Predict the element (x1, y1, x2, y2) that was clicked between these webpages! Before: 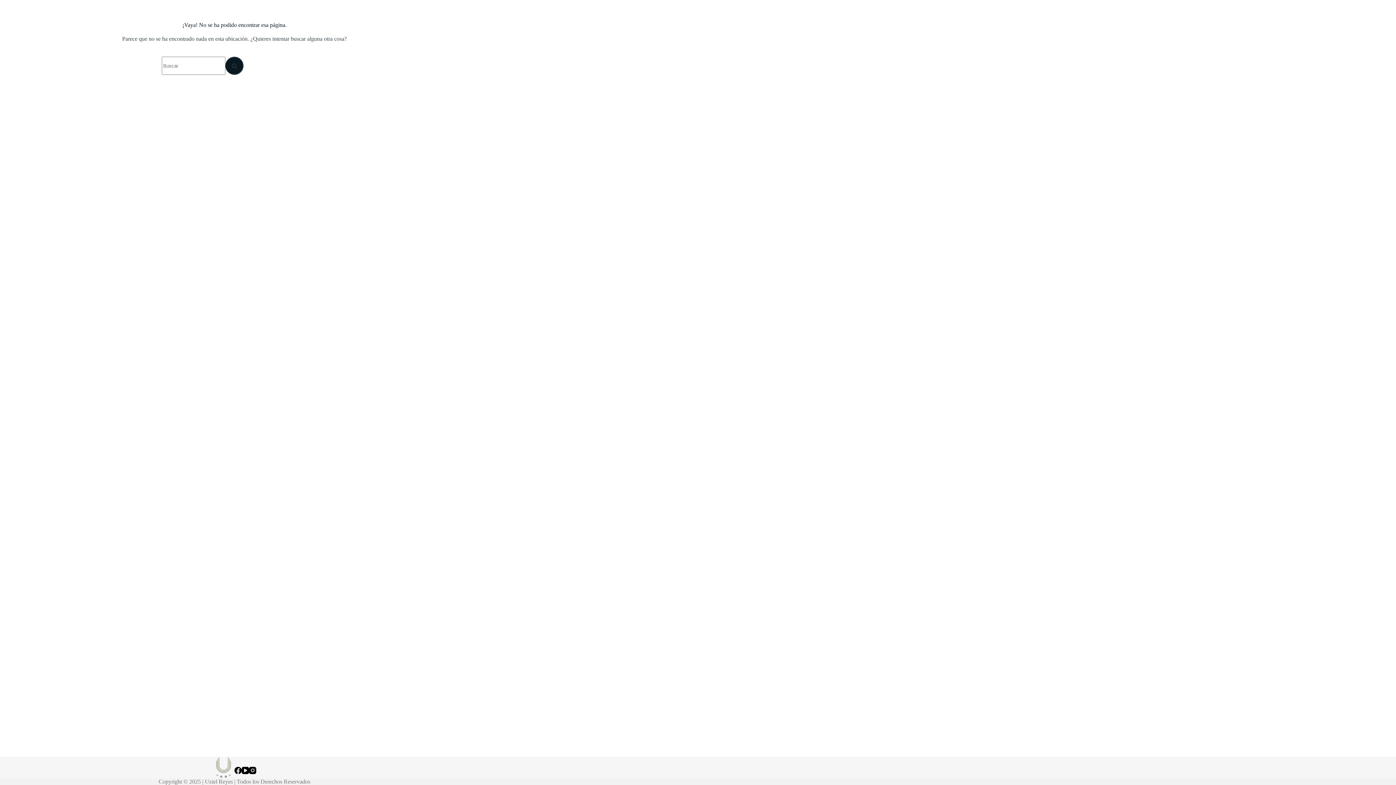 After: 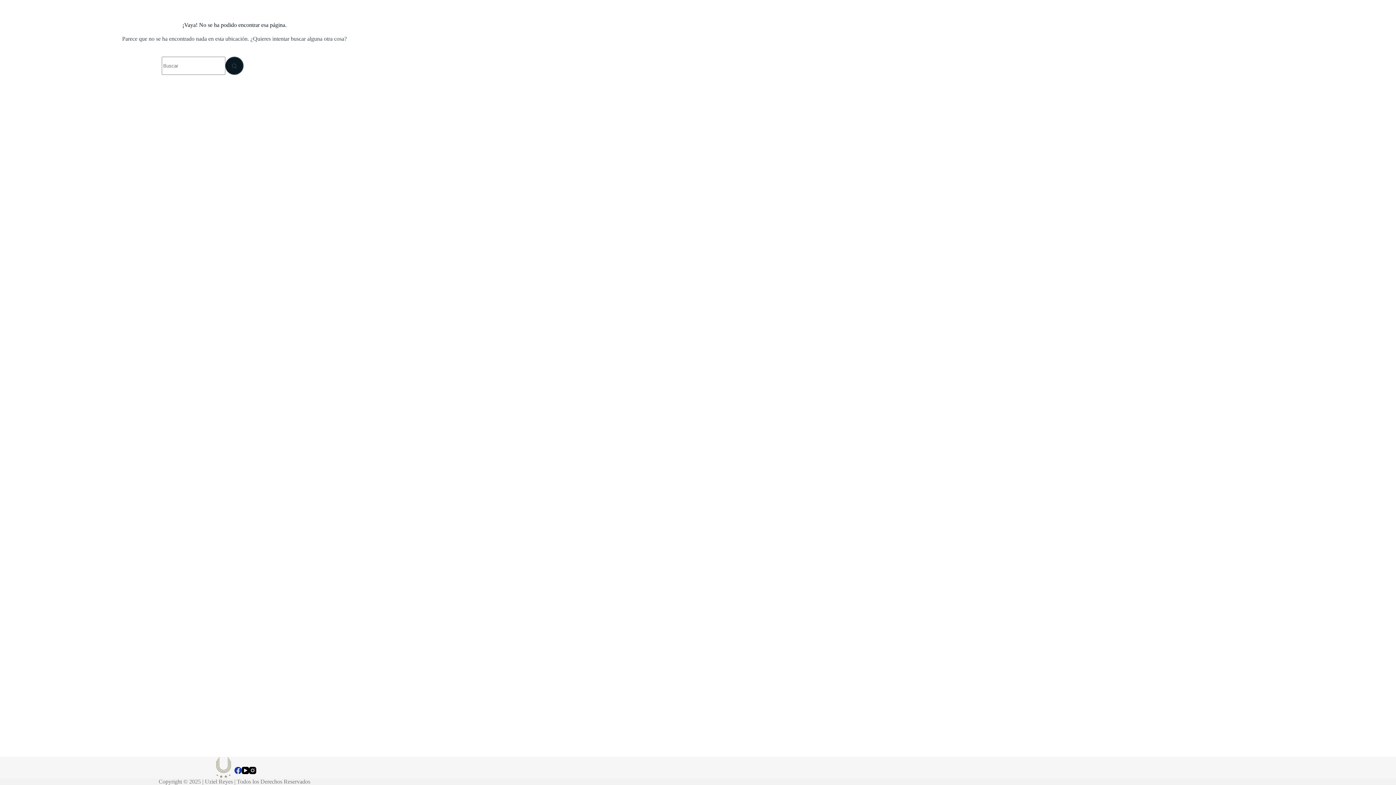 Action: label: Facebook bbox: (234, 767, 241, 774)